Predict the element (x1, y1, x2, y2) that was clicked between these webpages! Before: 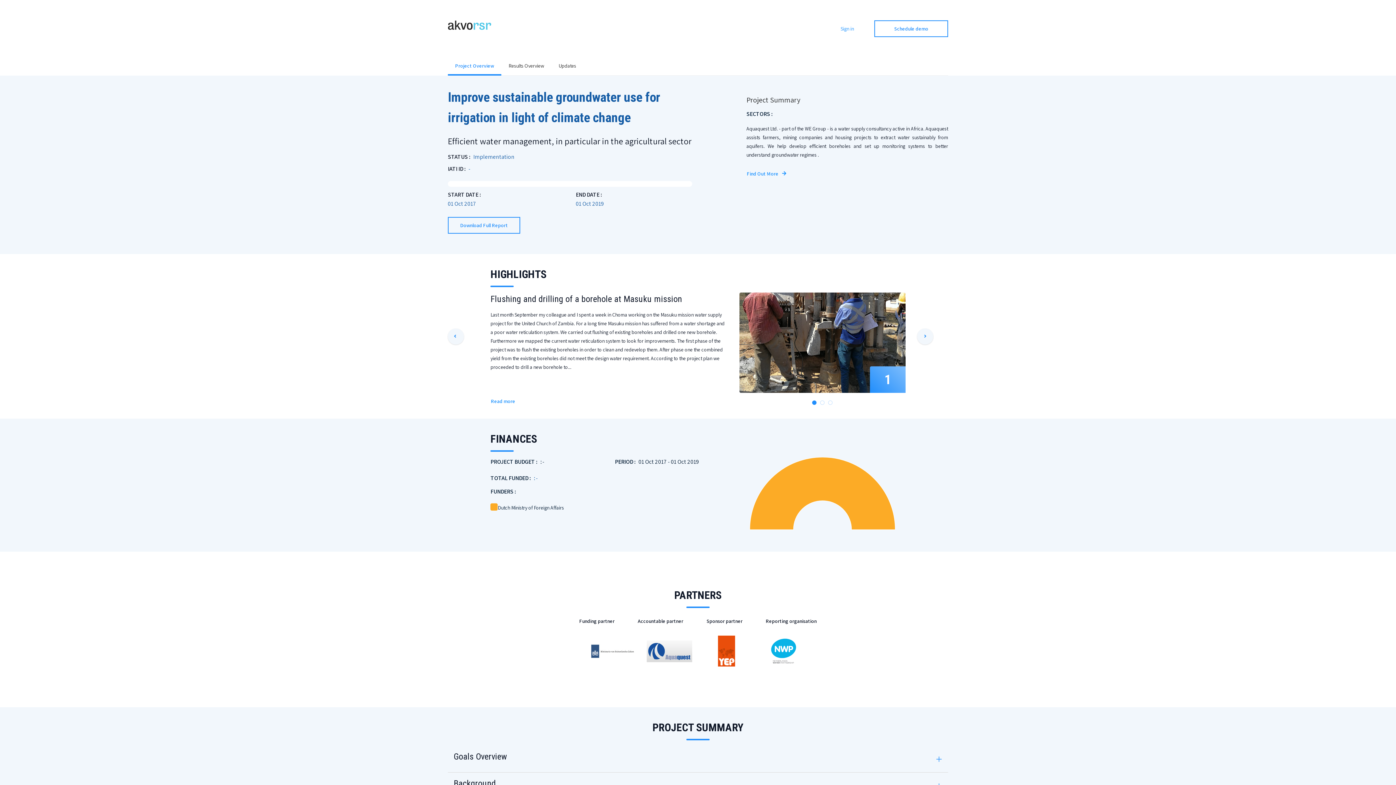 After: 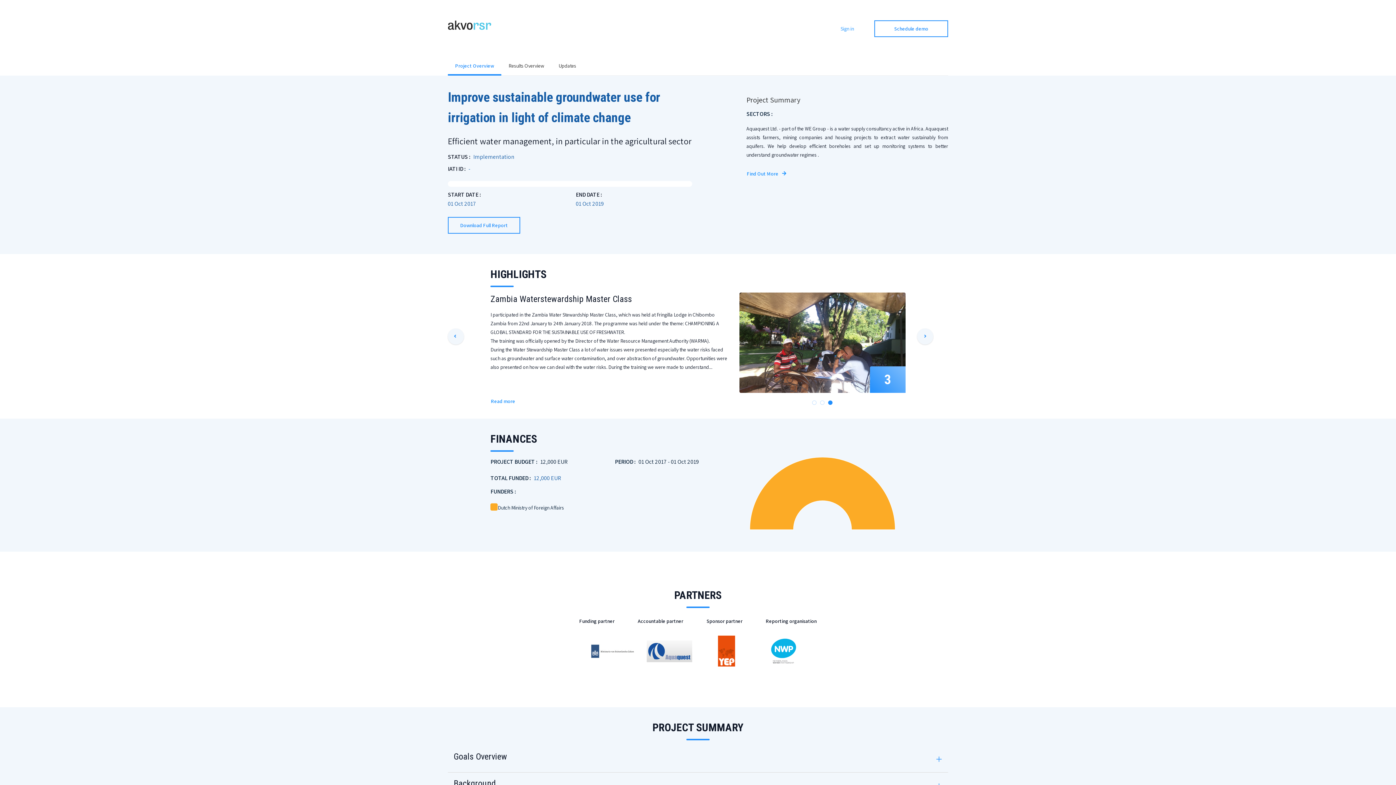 Action: bbox: (828, 245, 832, 249) label: 3